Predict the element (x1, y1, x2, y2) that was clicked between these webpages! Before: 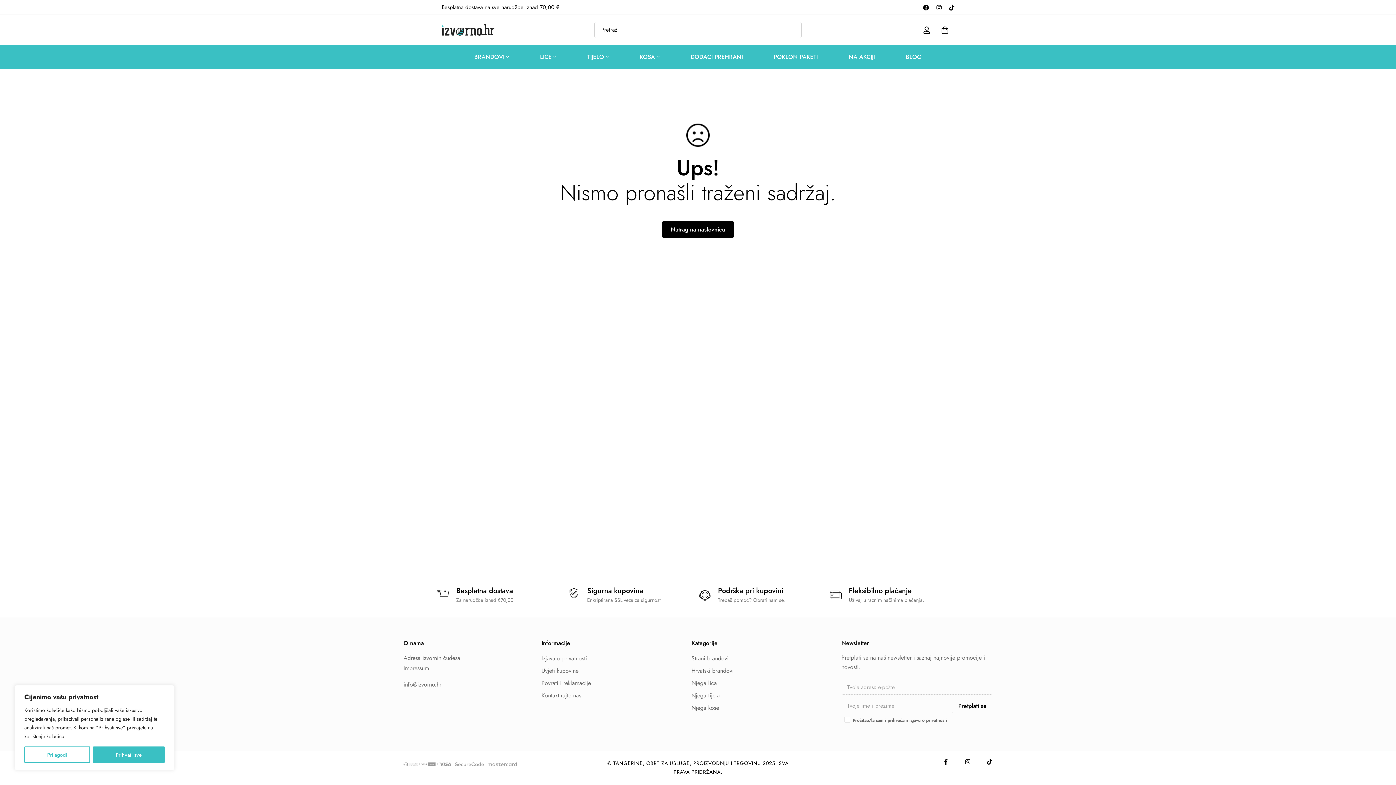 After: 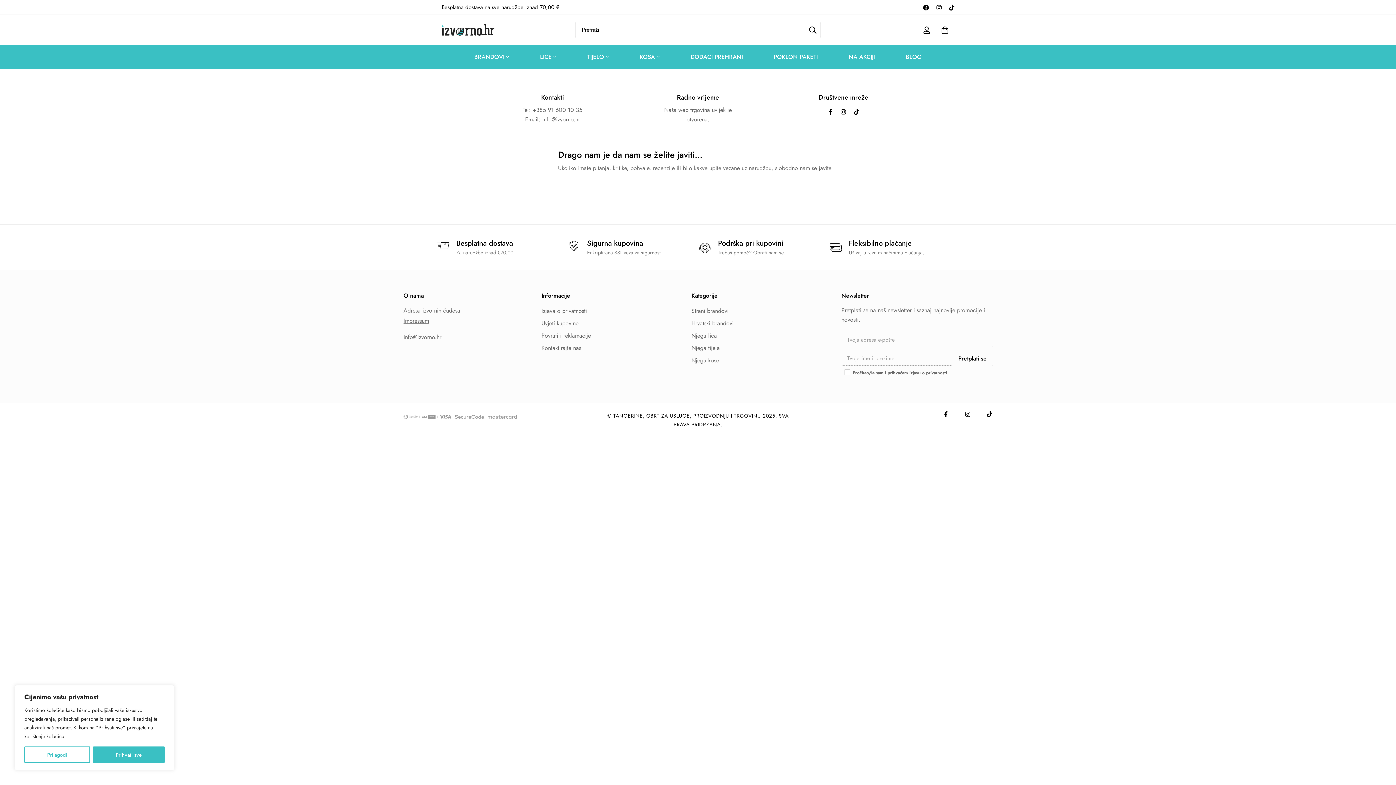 Action: bbox: (541, 690, 581, 701) label: Kontaktirajte nas